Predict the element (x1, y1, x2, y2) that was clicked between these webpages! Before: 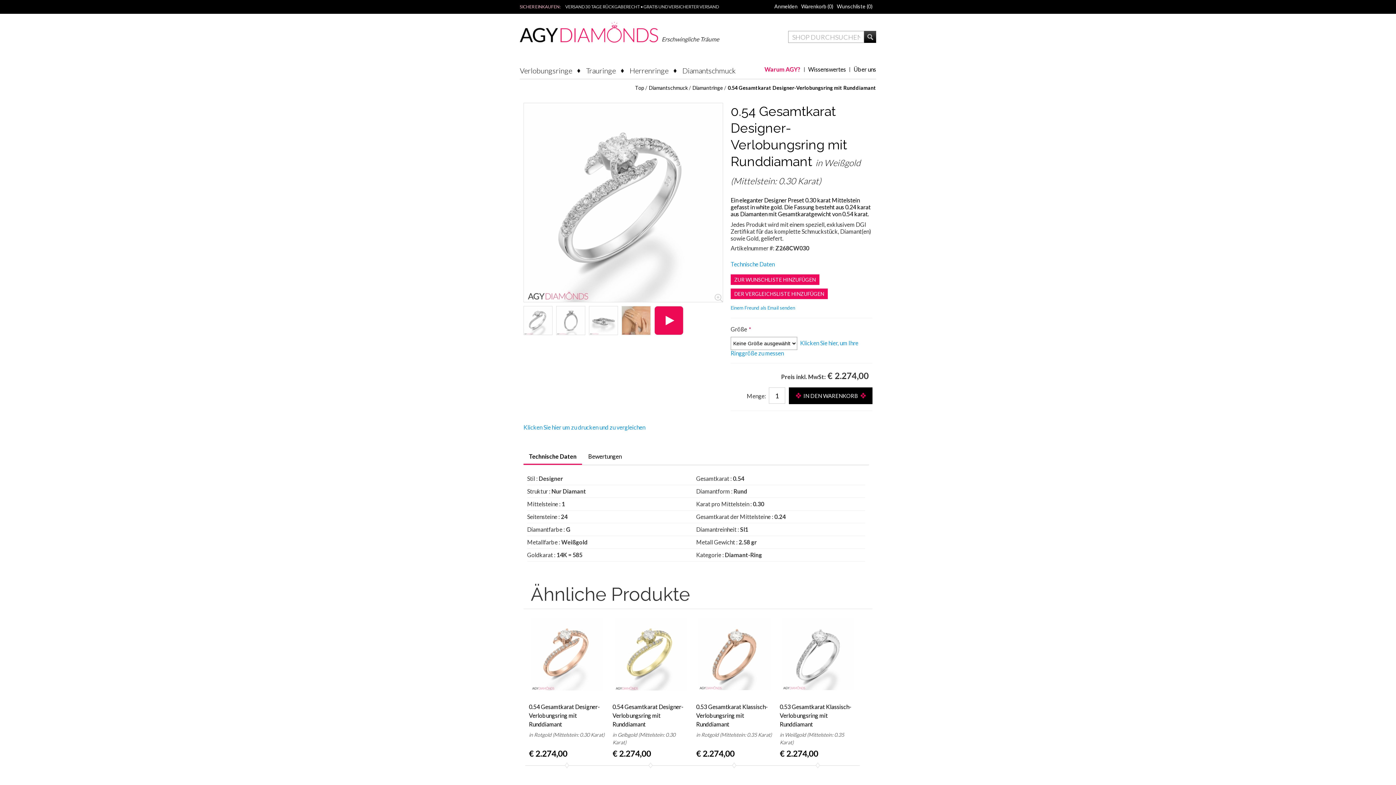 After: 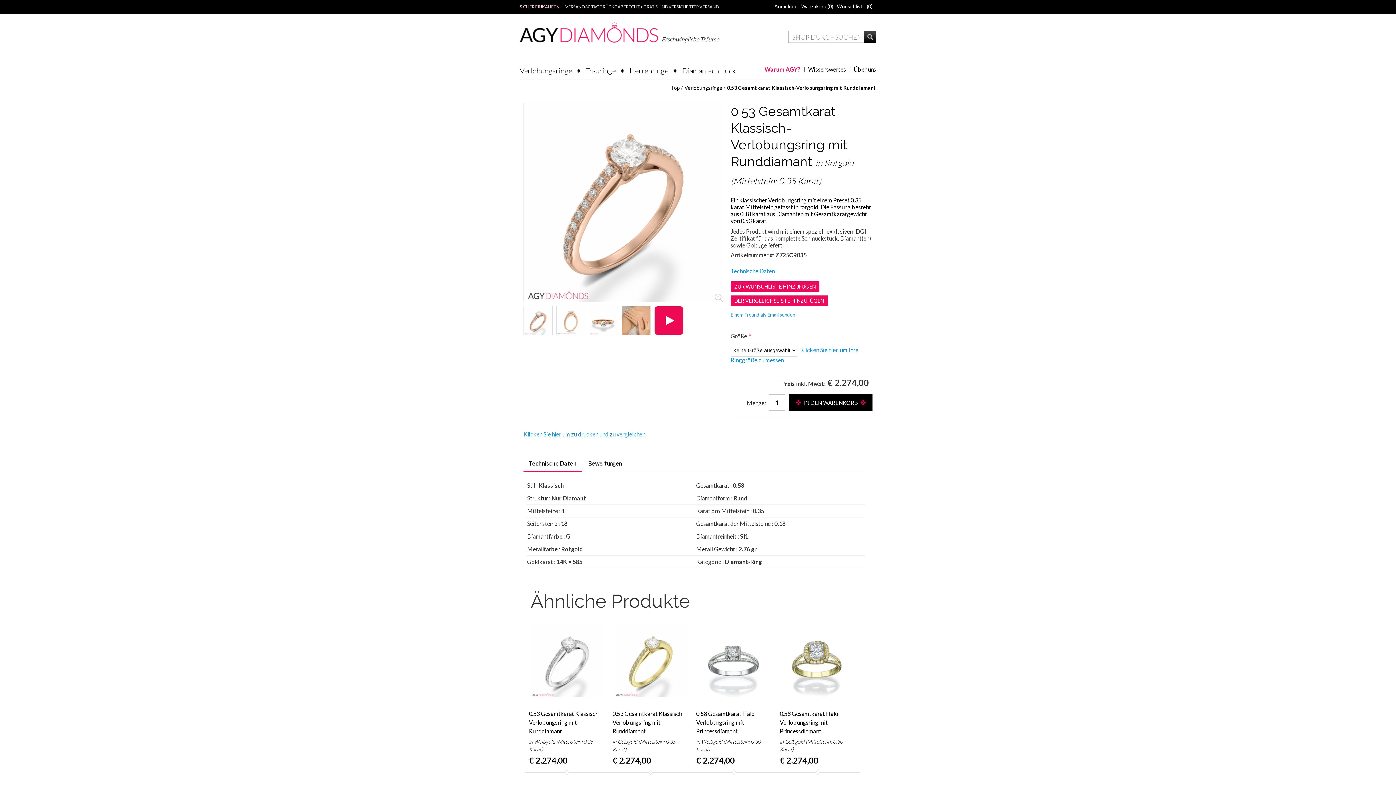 Action: bbox: (692, 613, 776, 695)